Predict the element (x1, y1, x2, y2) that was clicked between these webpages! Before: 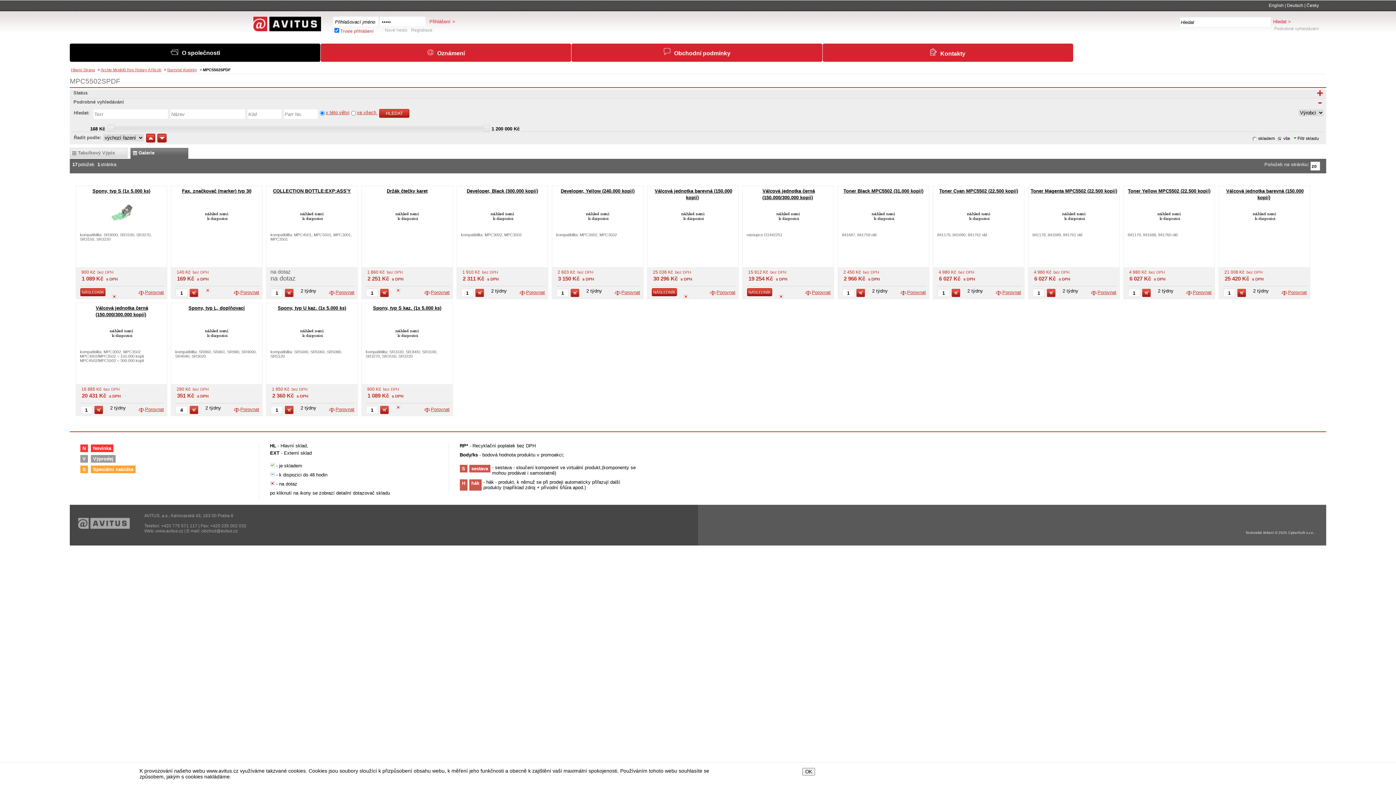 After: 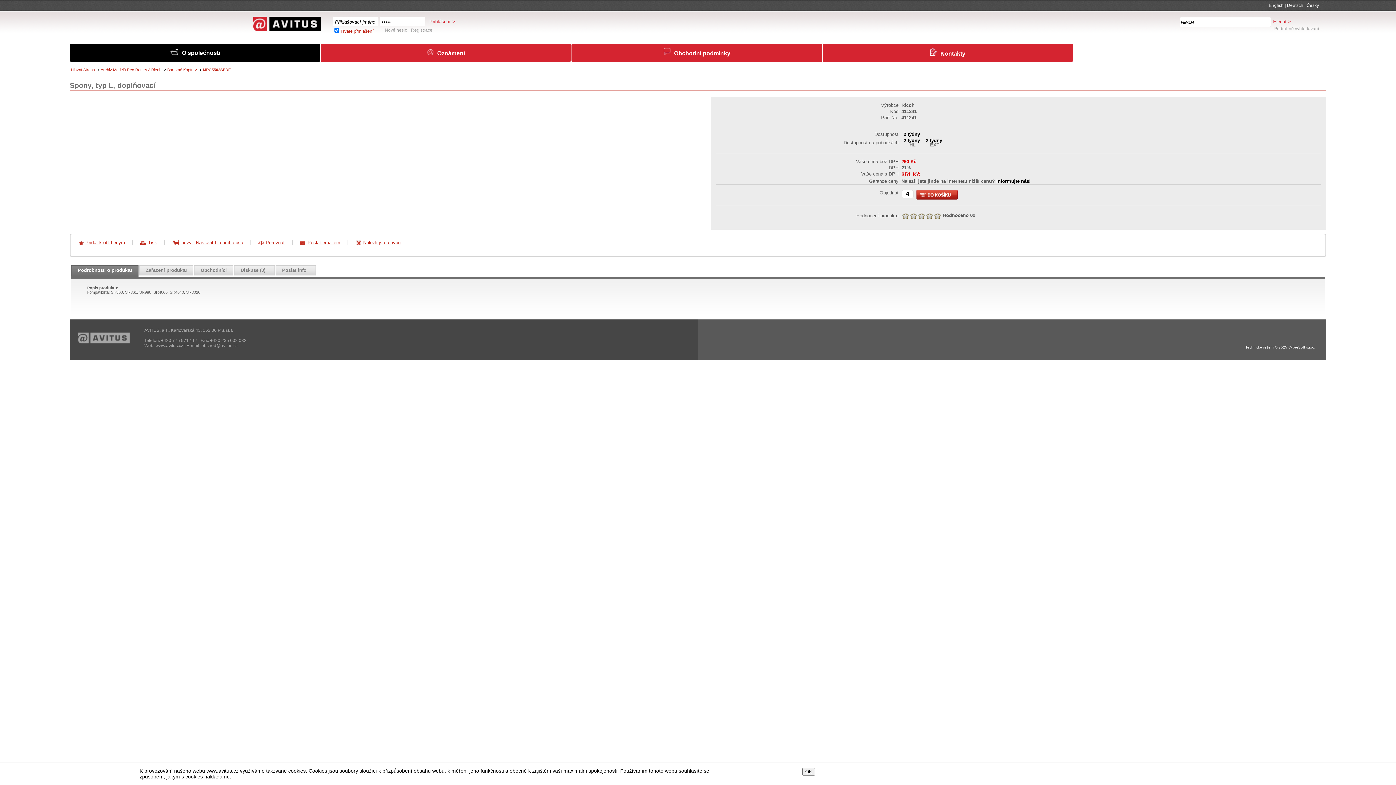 Action: bbox: (187, 305, 246, 310) label: Spony, typ L, doplňovací